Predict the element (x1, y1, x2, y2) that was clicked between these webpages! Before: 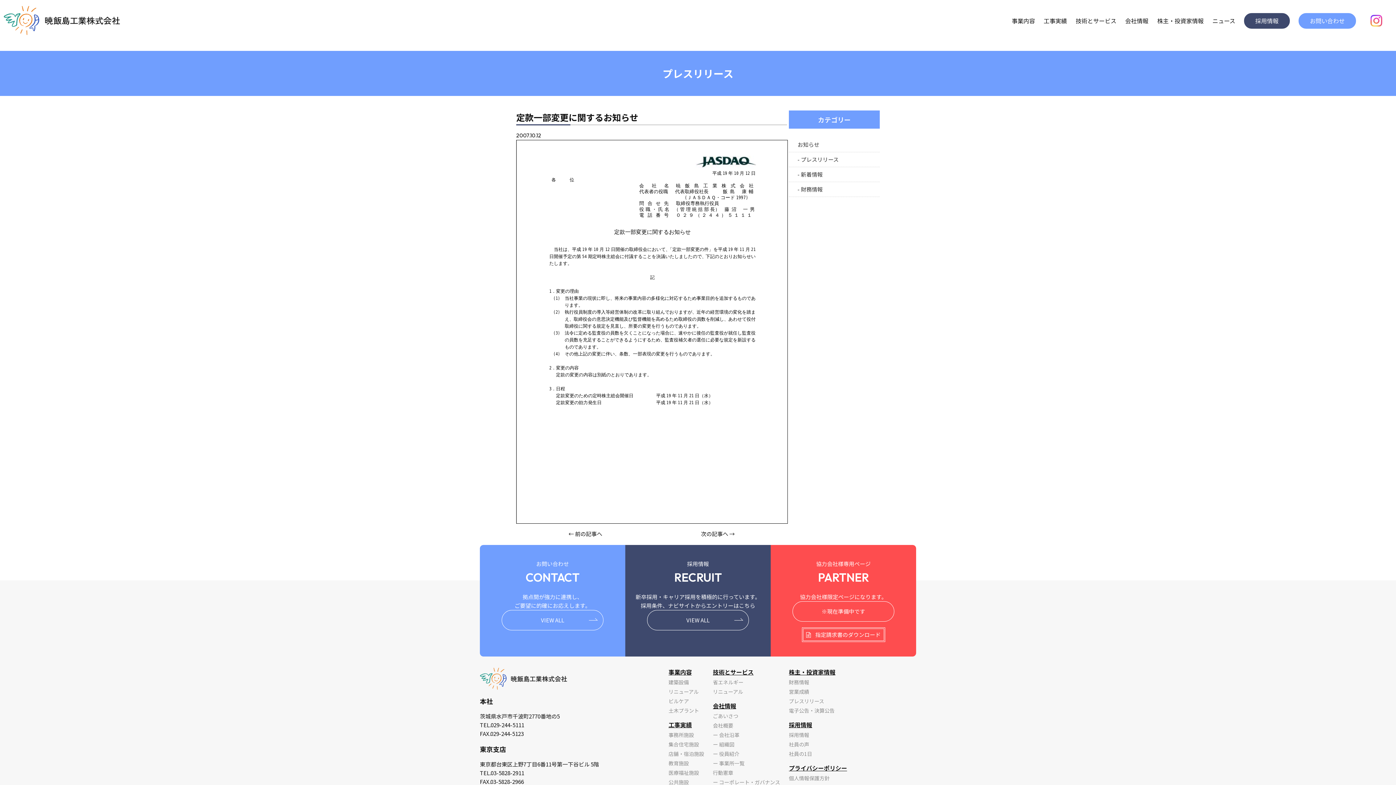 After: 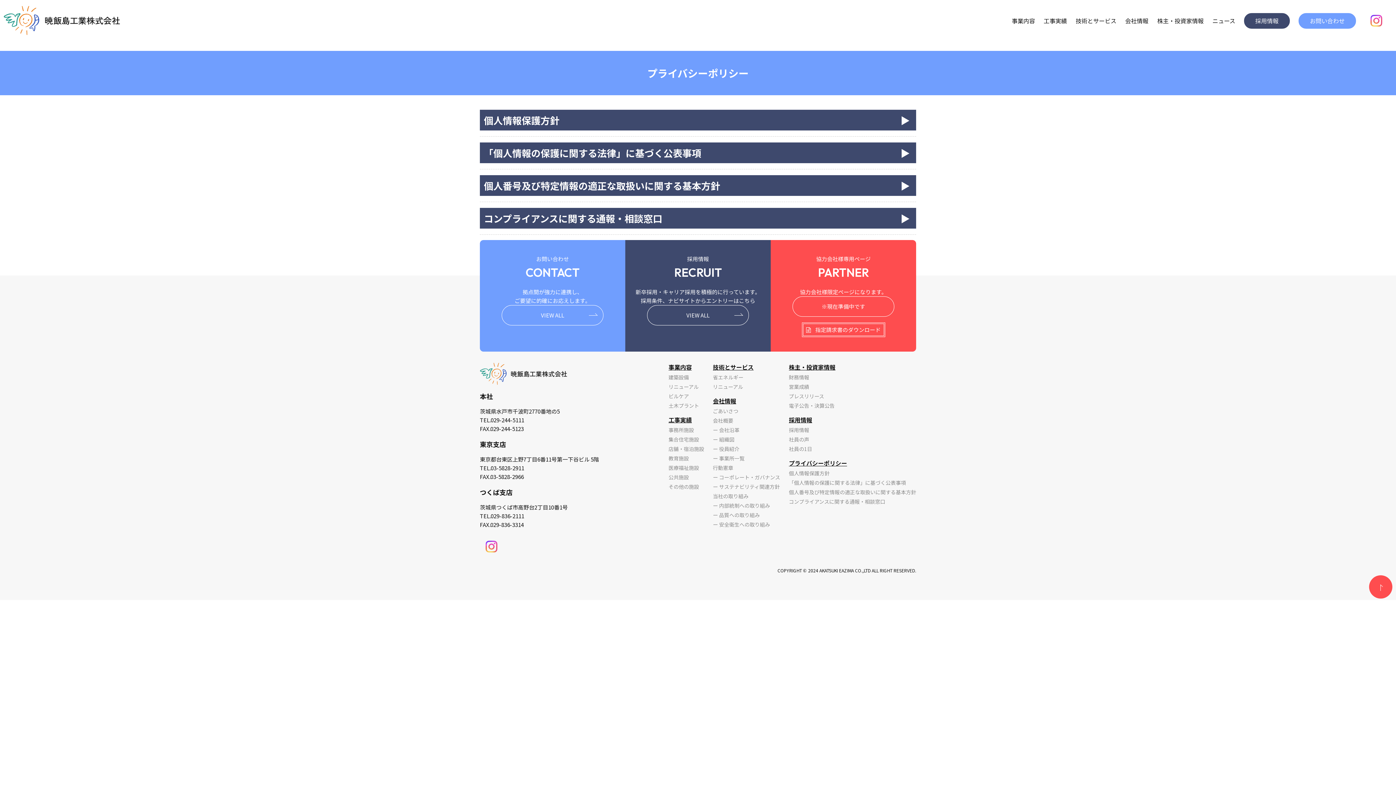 Action: label: プライバシーポリシー bbox: (789, 764, 847, 772)